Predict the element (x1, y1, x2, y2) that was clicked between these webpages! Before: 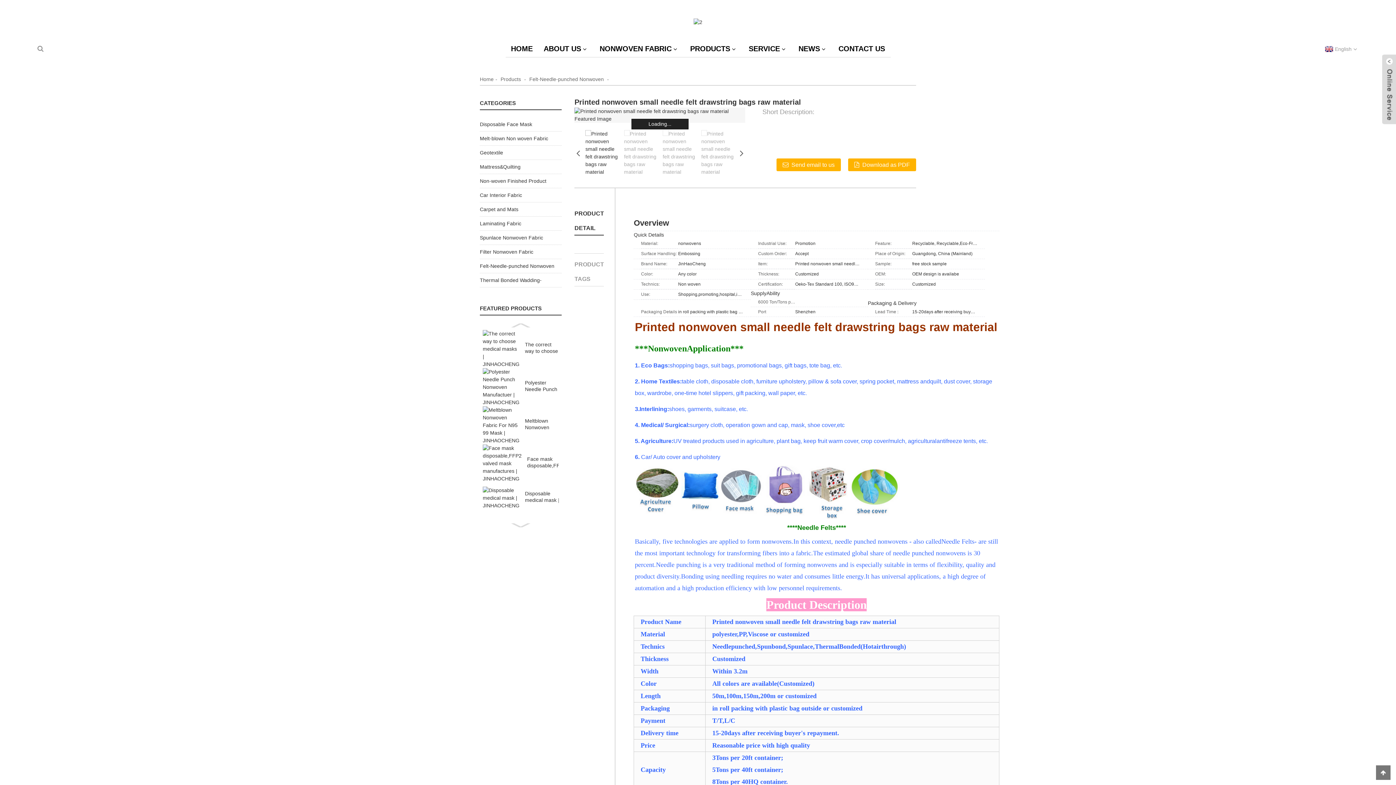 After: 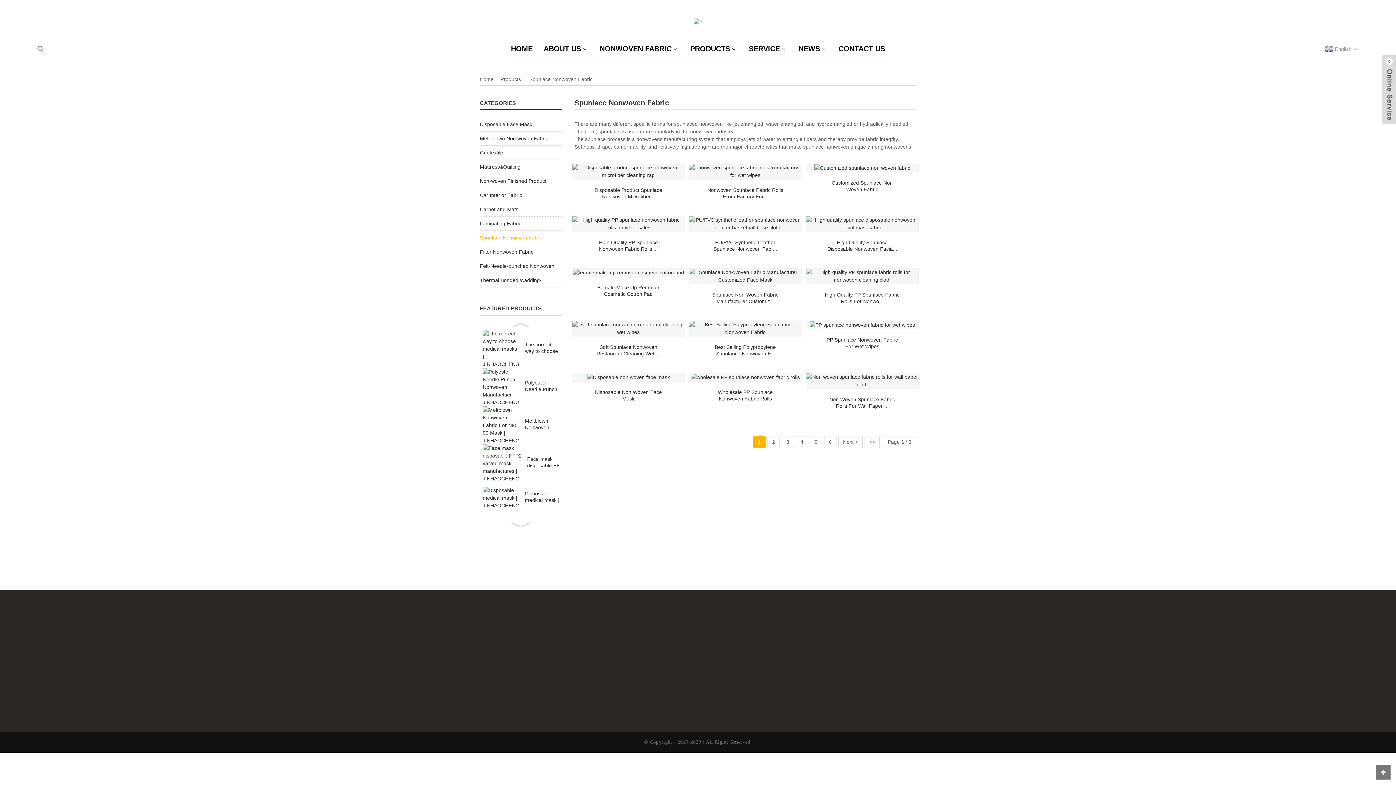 Action: label: Spunlace Nonwoven Fabric bbox: (480, 230, 554, 244)